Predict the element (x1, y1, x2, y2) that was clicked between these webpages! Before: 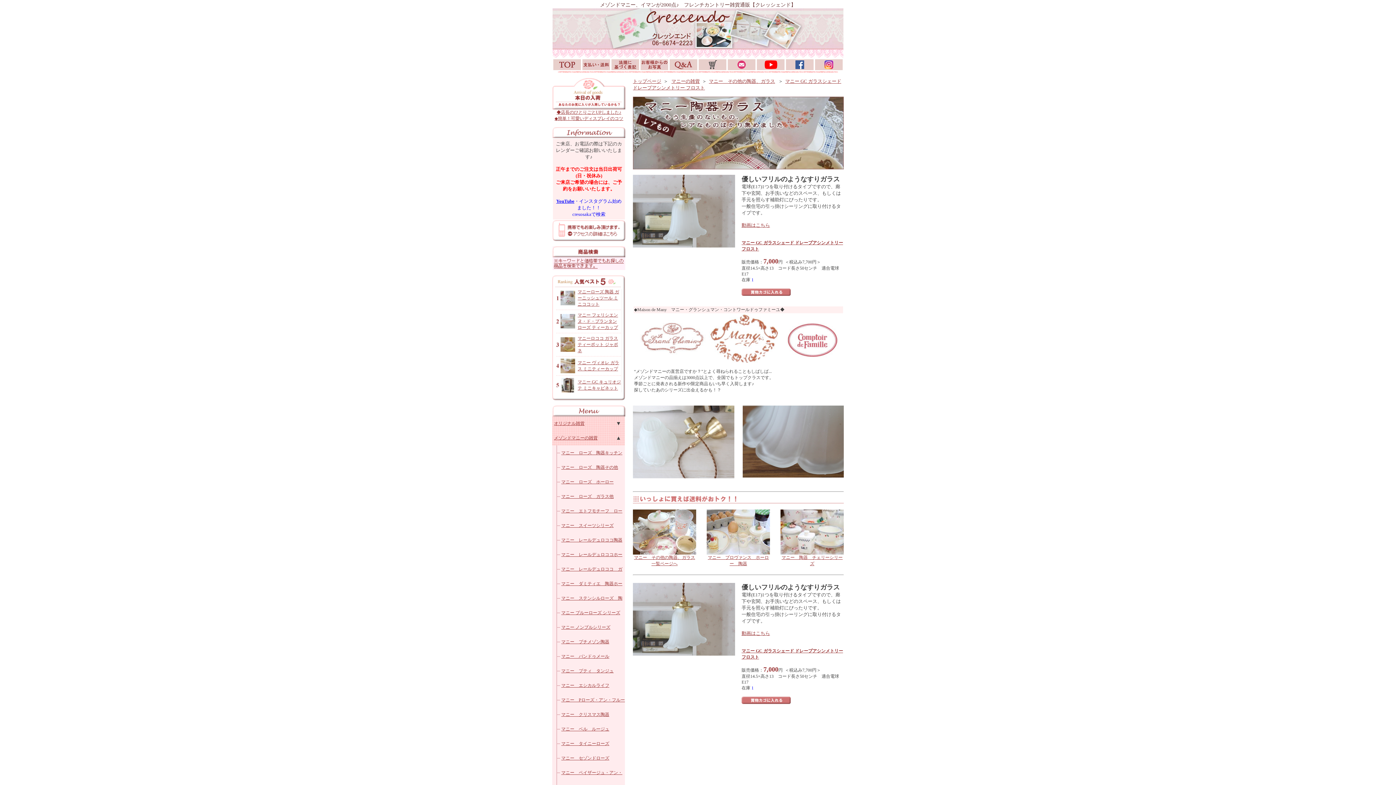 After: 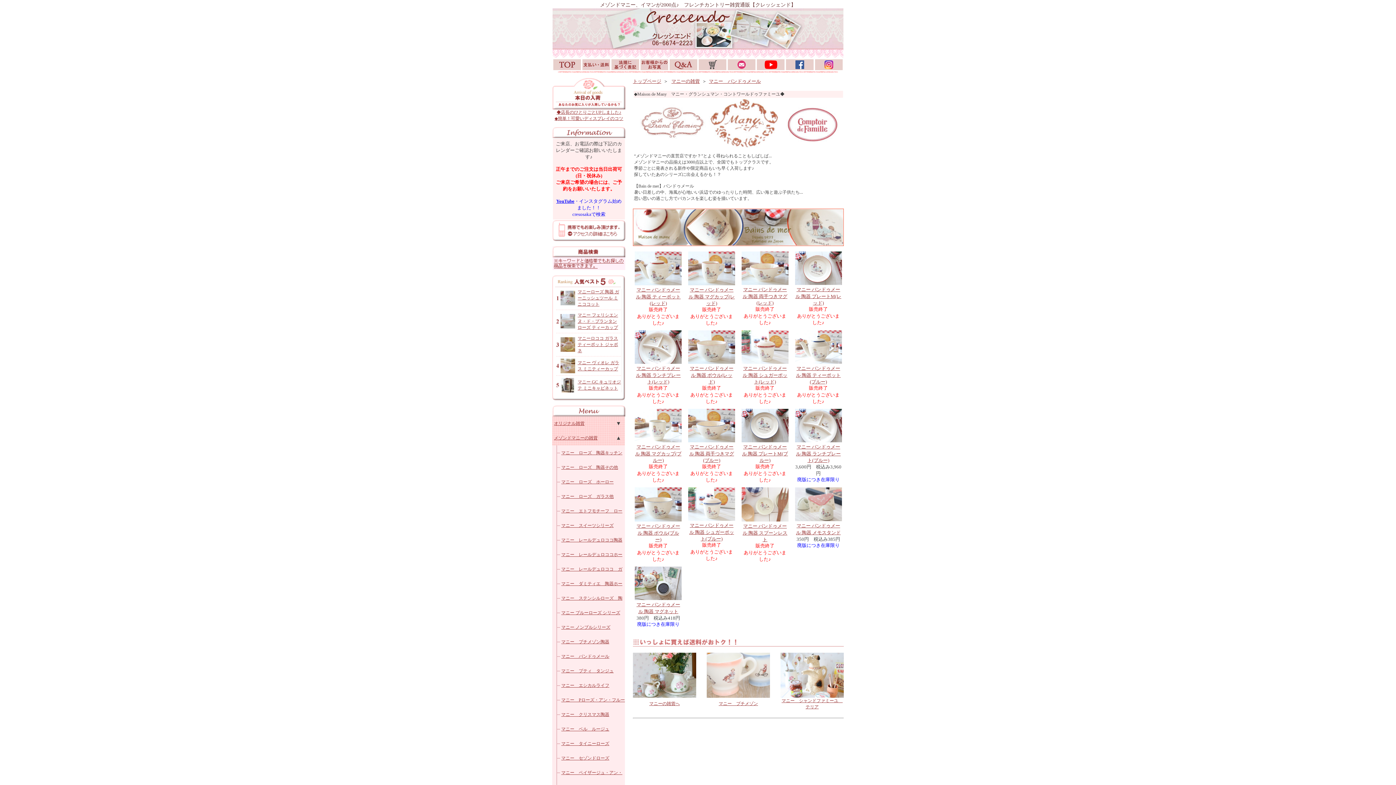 Action: bbox: (561, 654, 609, 659) label: マニー　バンドゥメール